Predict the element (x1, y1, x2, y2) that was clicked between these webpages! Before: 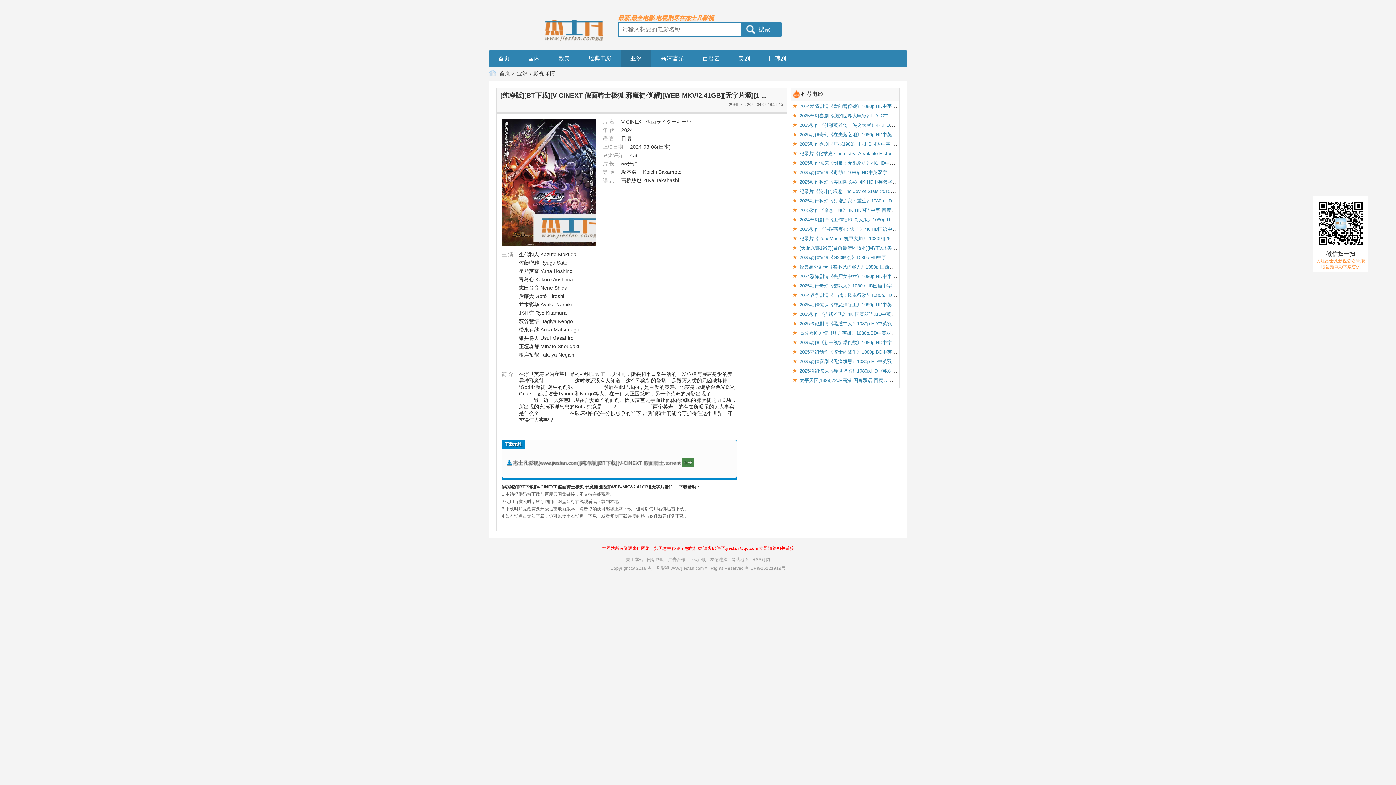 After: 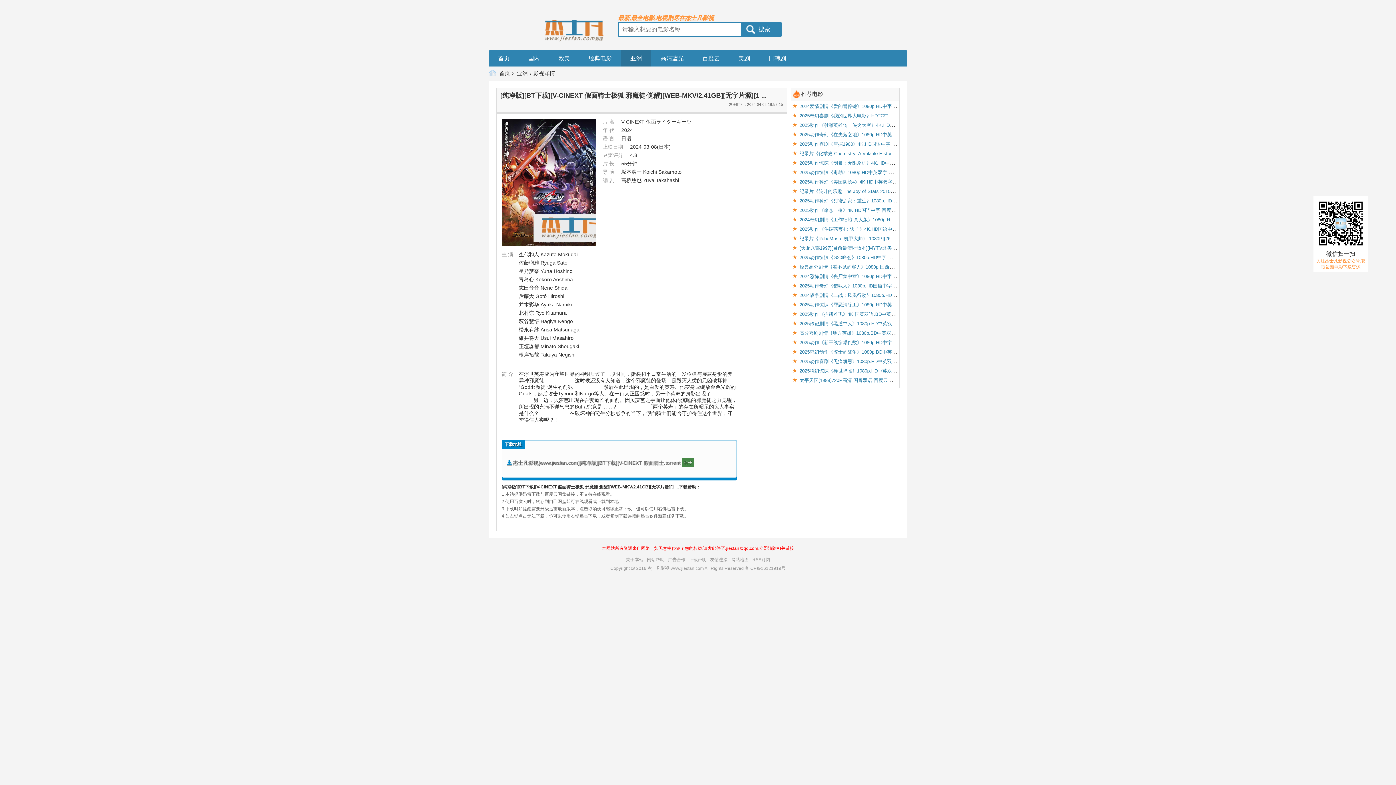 Action: label: 下载声明 bbox: (689, 557, 706, 562)